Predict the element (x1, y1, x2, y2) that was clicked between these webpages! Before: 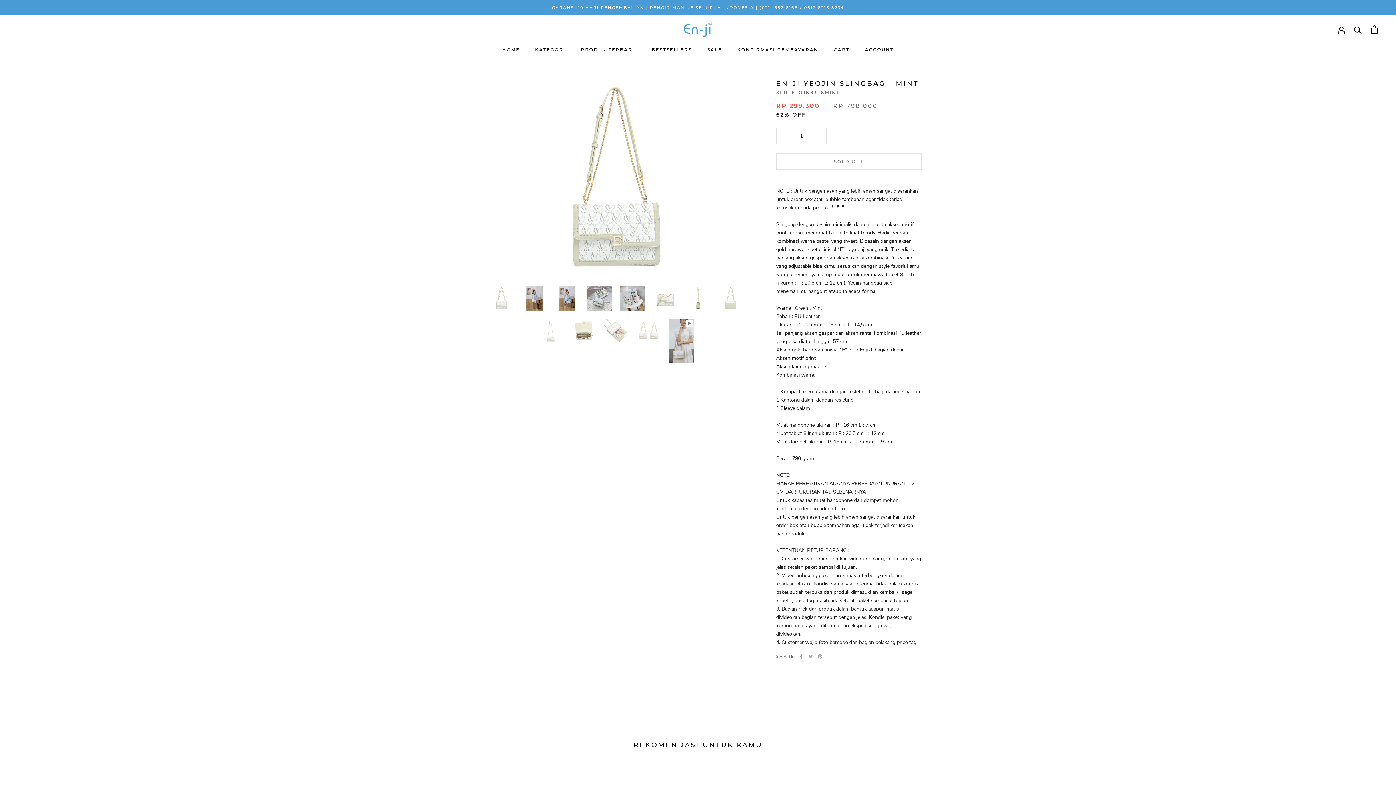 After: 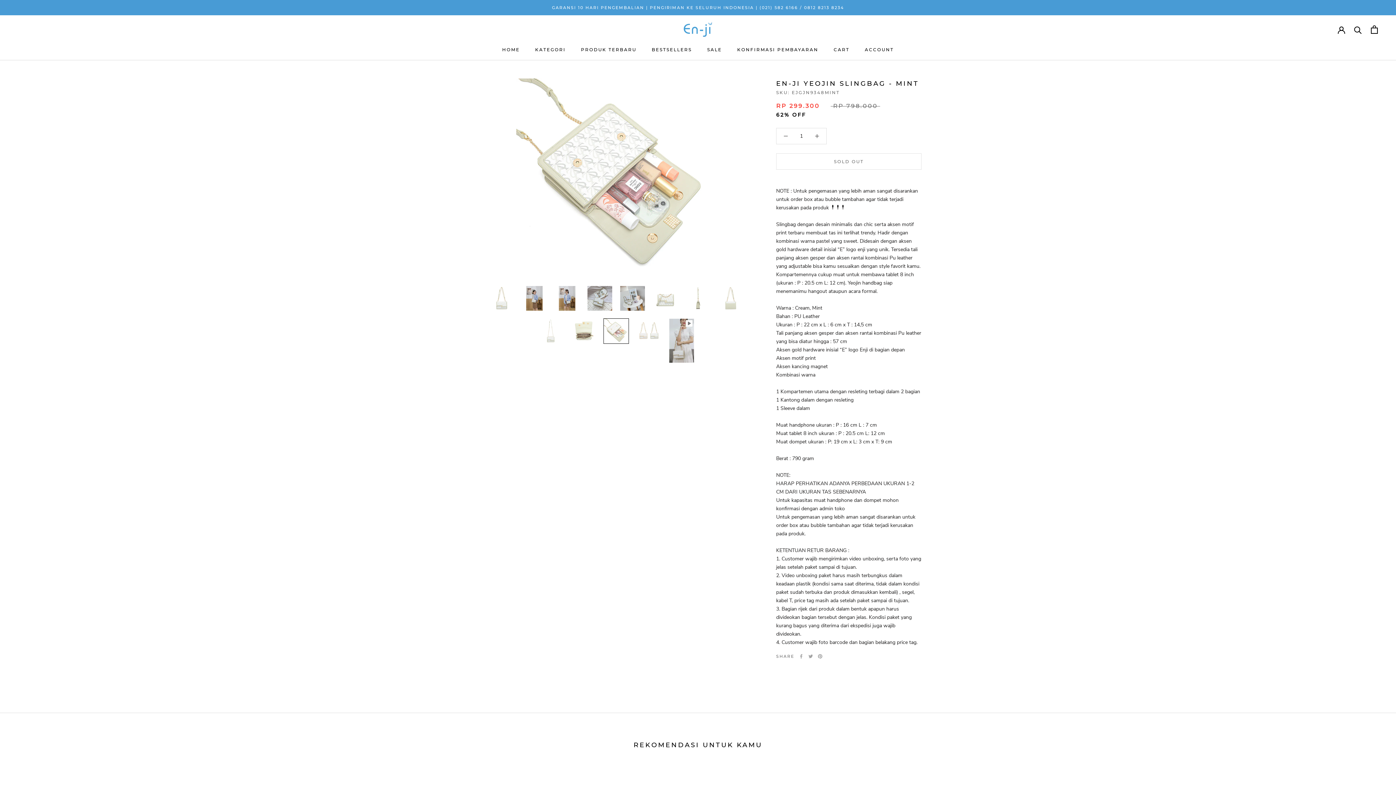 Action: bbox: (603, 318, 629, 344)